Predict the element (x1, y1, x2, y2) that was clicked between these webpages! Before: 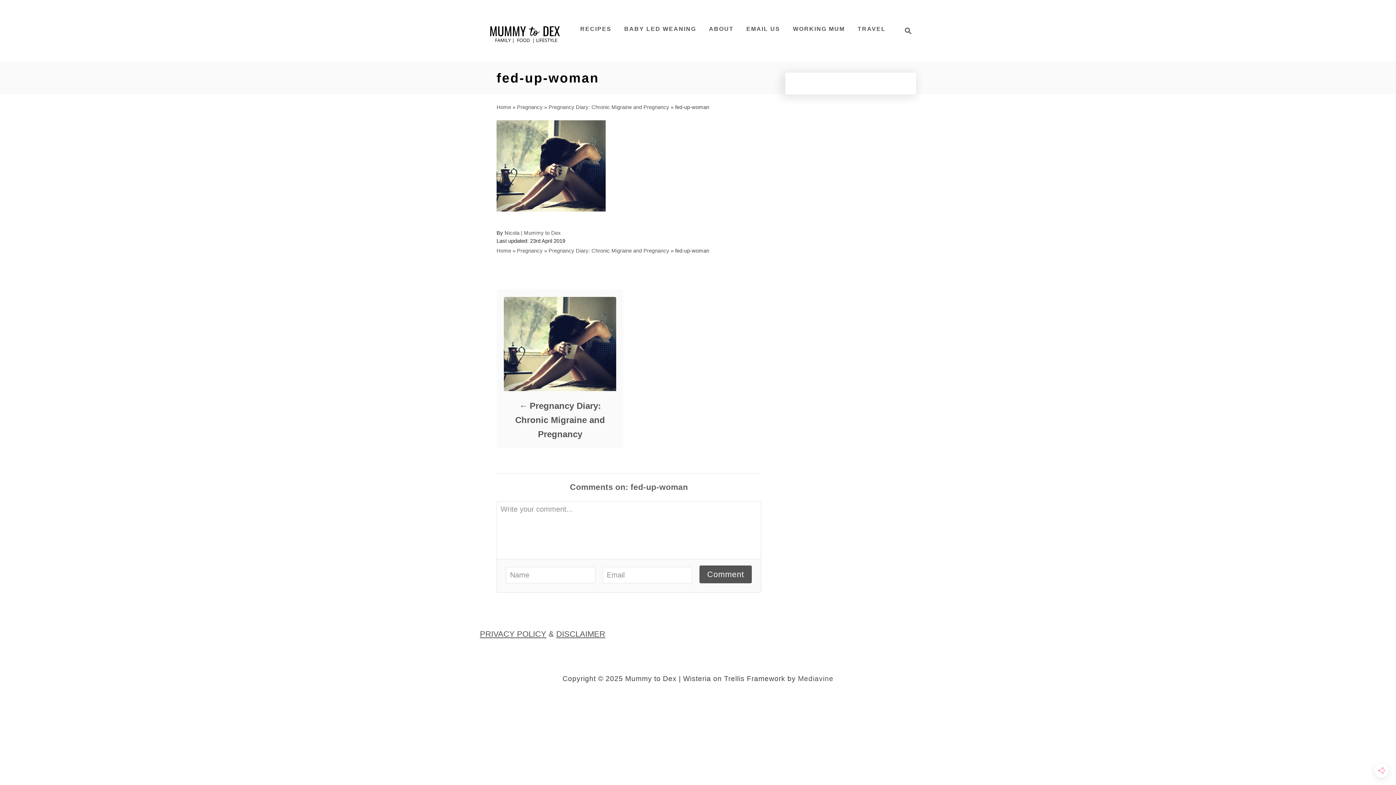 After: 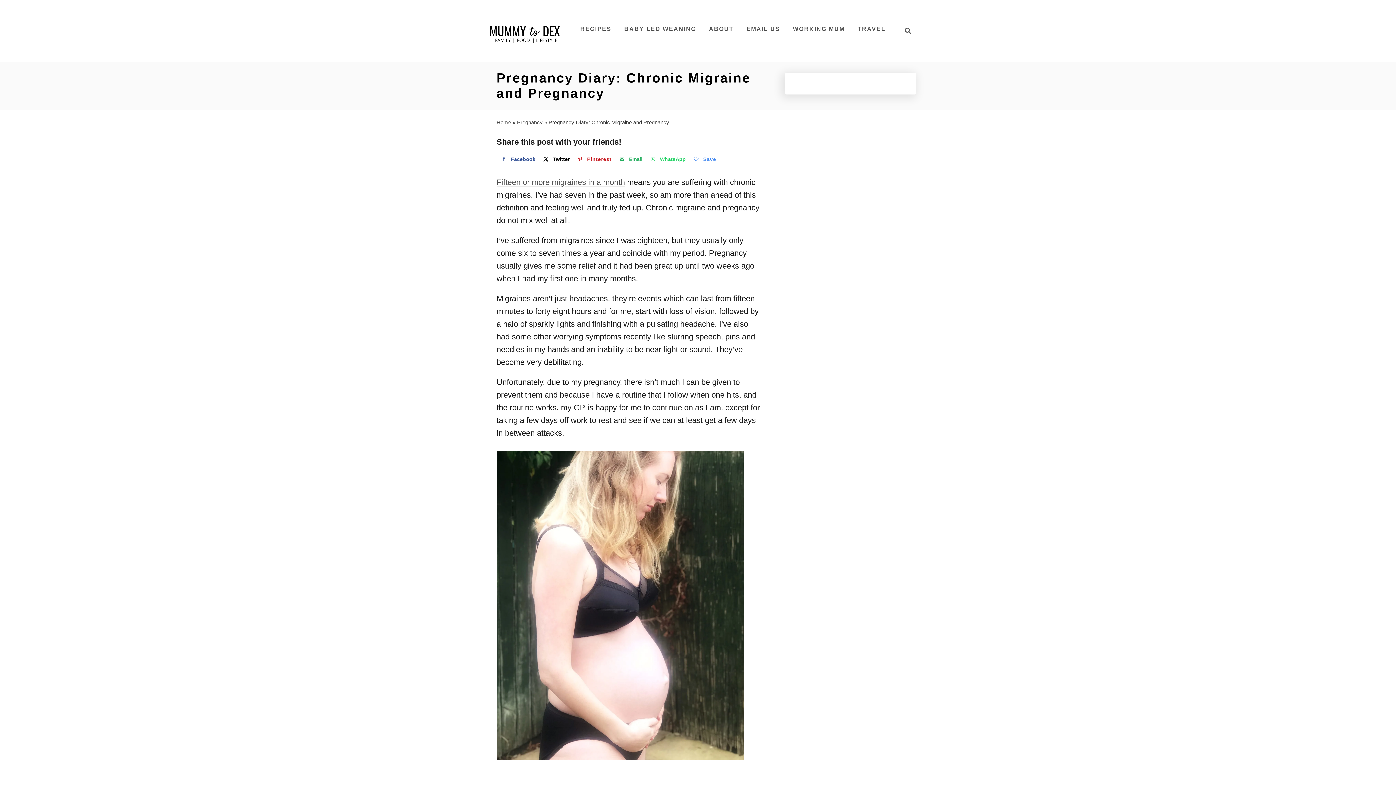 Action: bbox: (504, 297, 616, 398)